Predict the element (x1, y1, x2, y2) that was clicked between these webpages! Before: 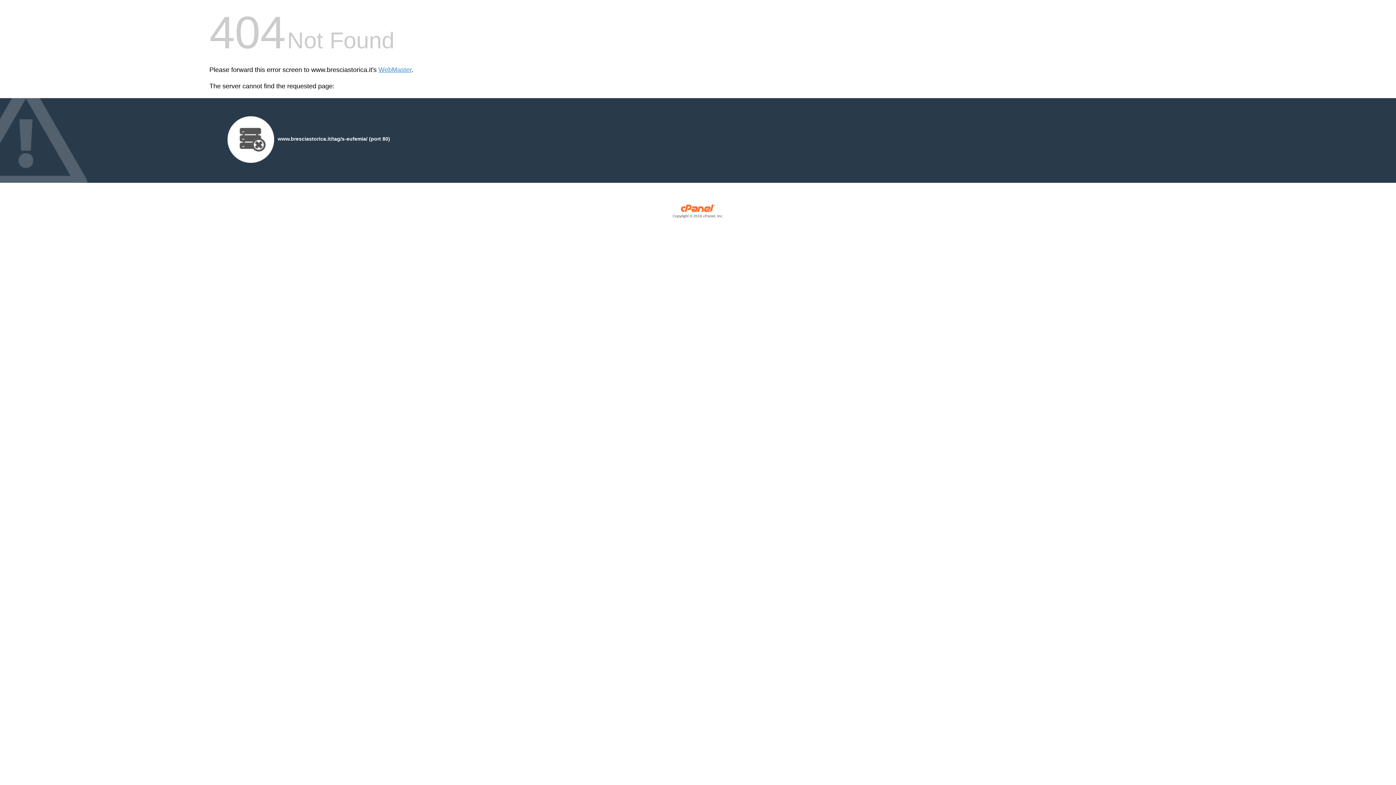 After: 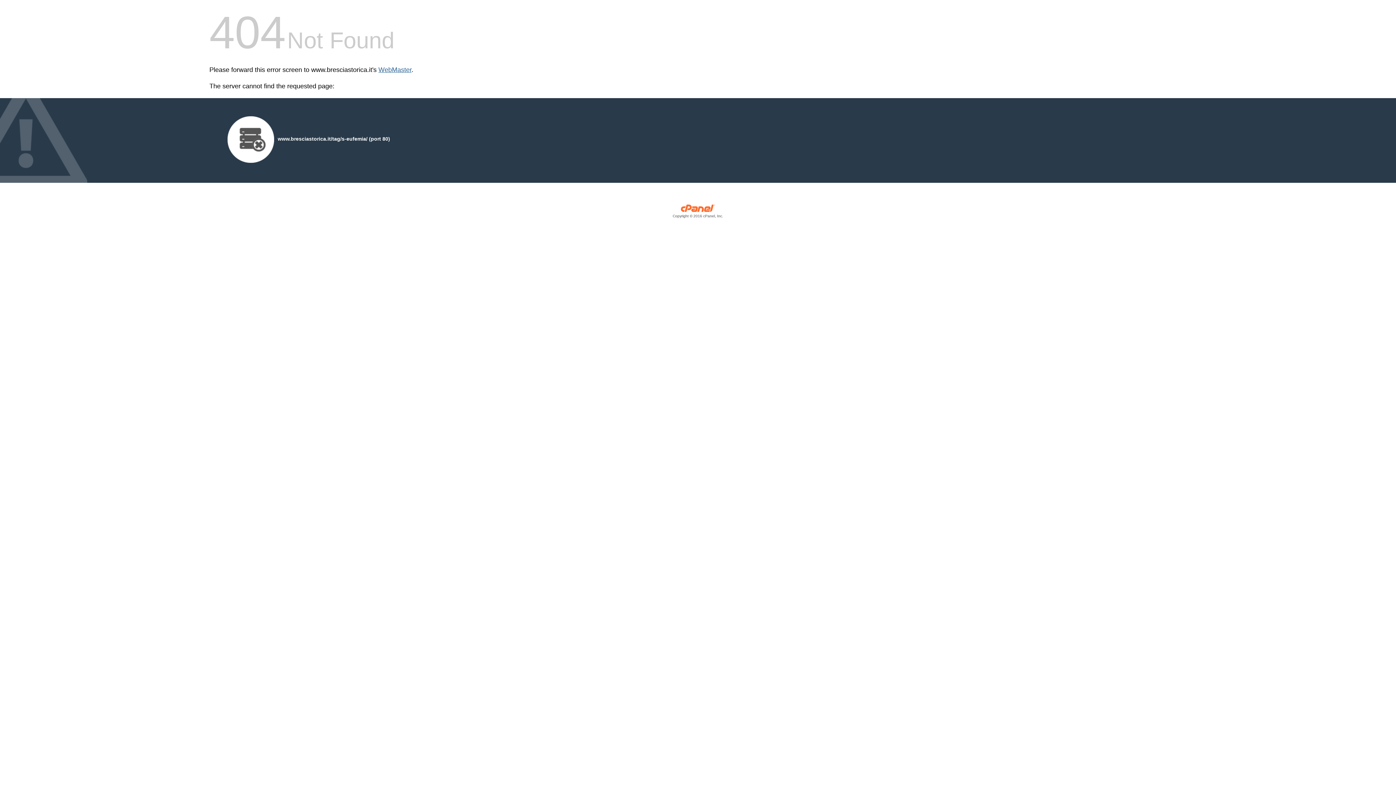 Action: bbox: (378, 66, 411, 73) label: WebMaster